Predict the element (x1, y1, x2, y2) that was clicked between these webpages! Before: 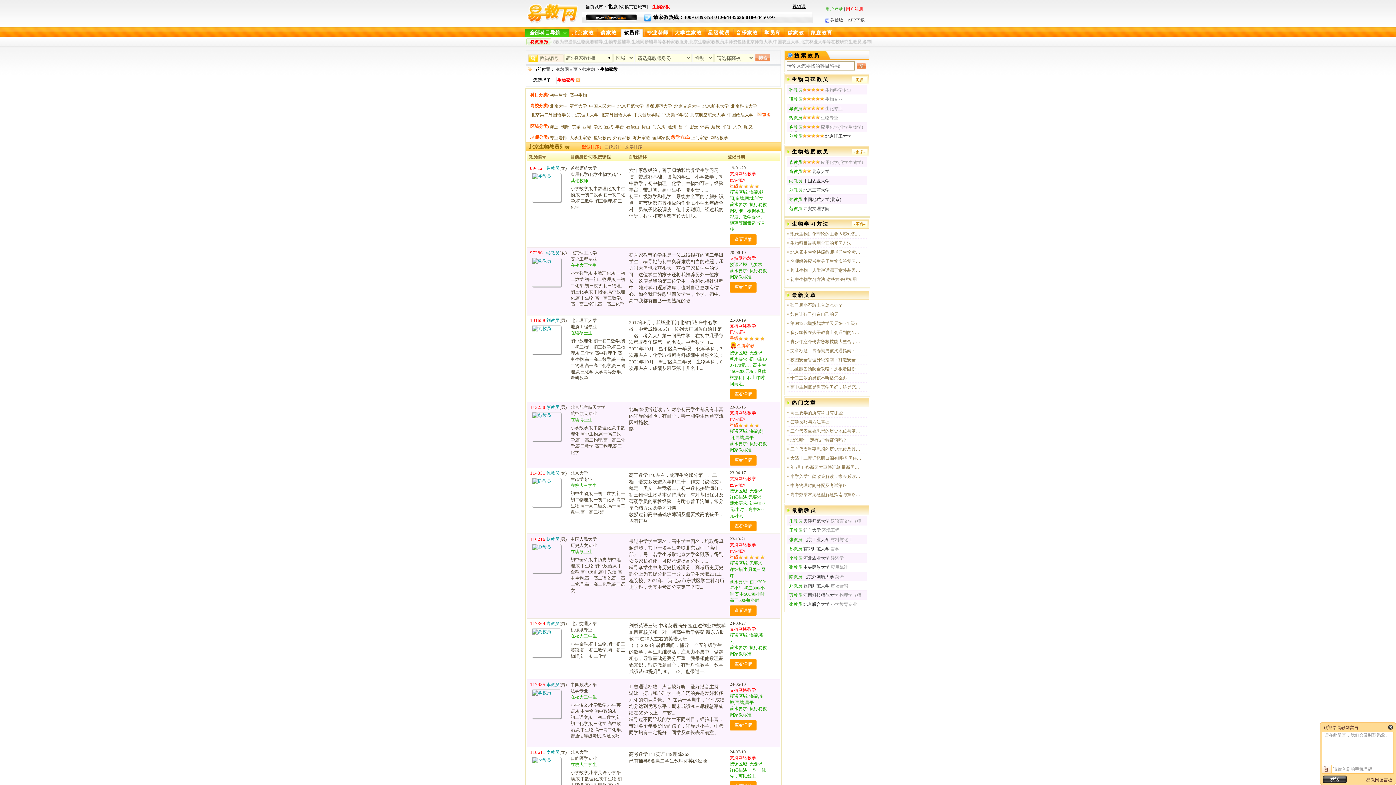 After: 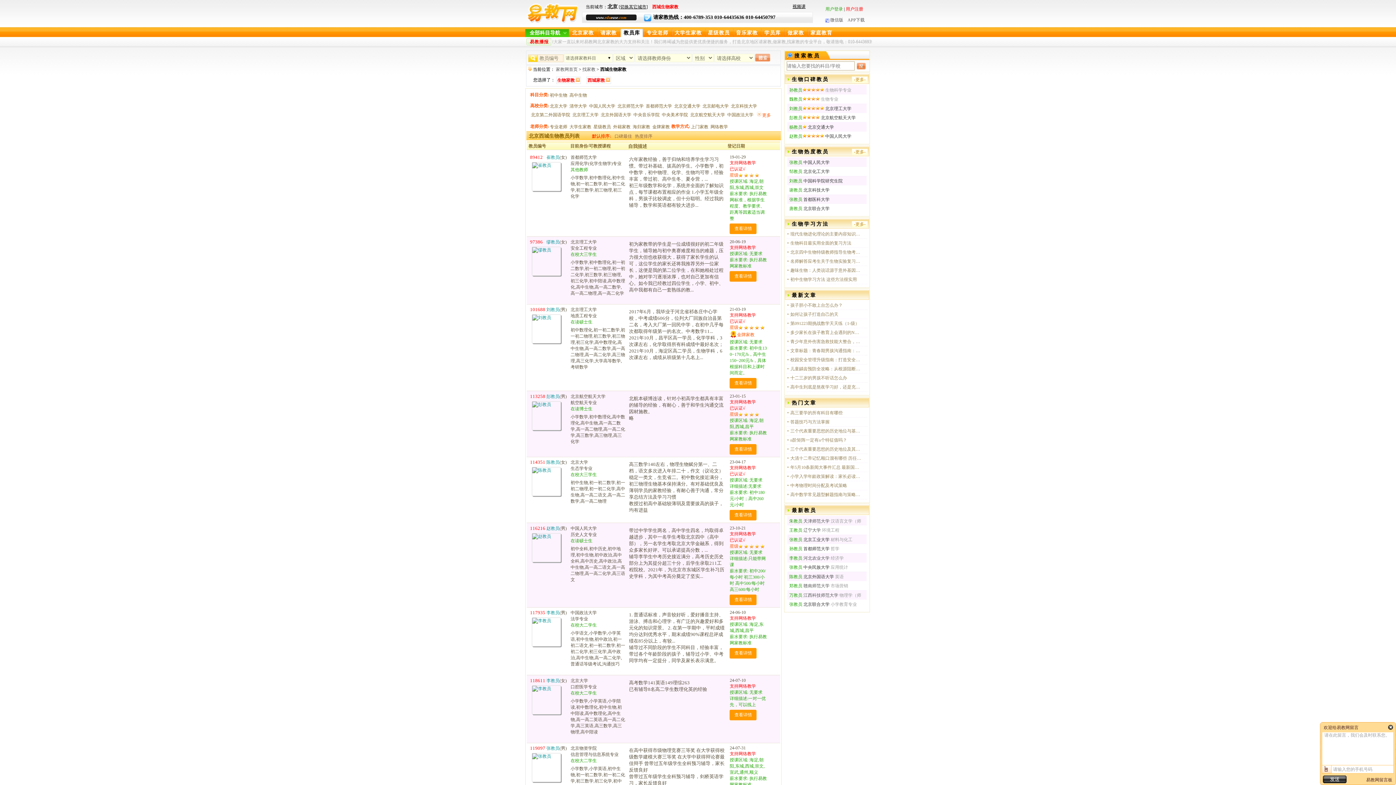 Action: label: 西城 bbox: (582, 122, 592, 131)